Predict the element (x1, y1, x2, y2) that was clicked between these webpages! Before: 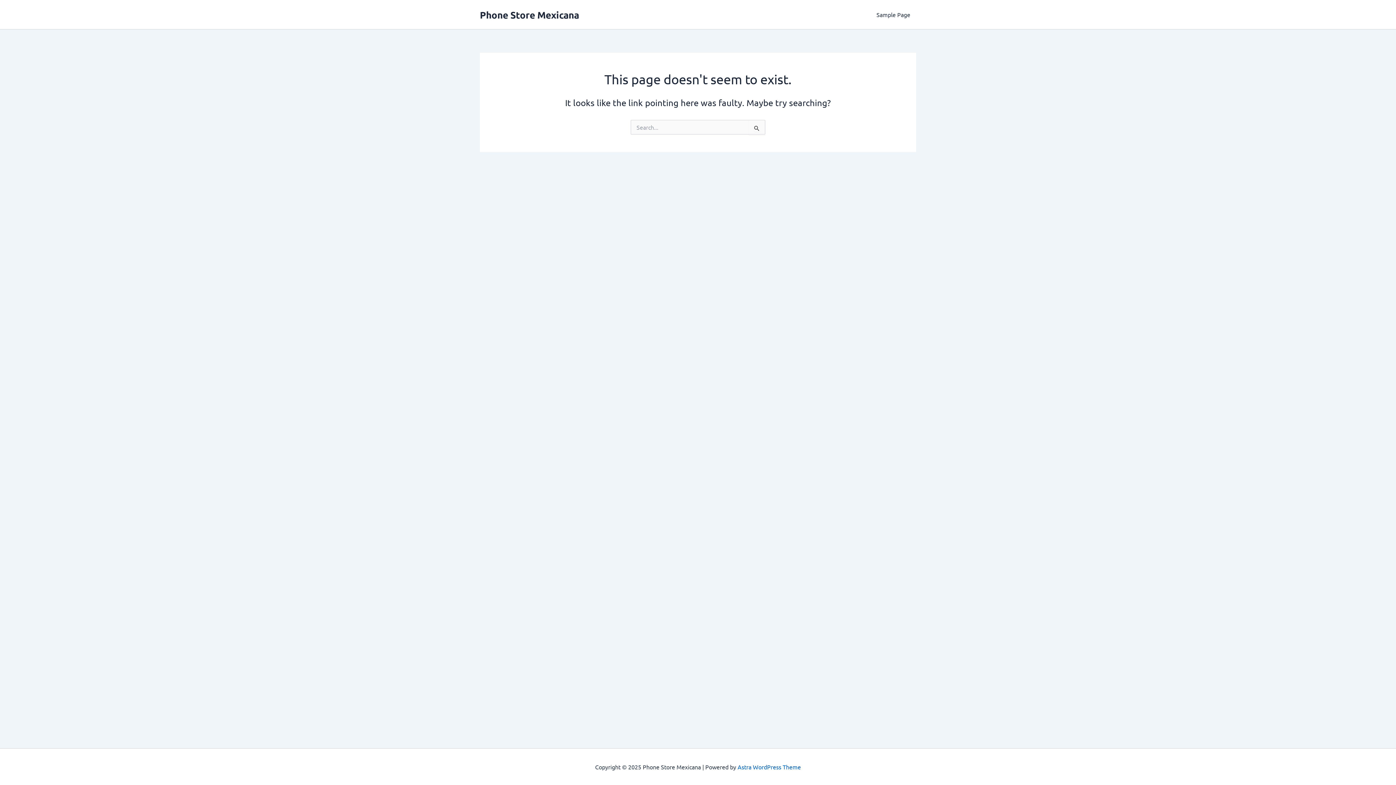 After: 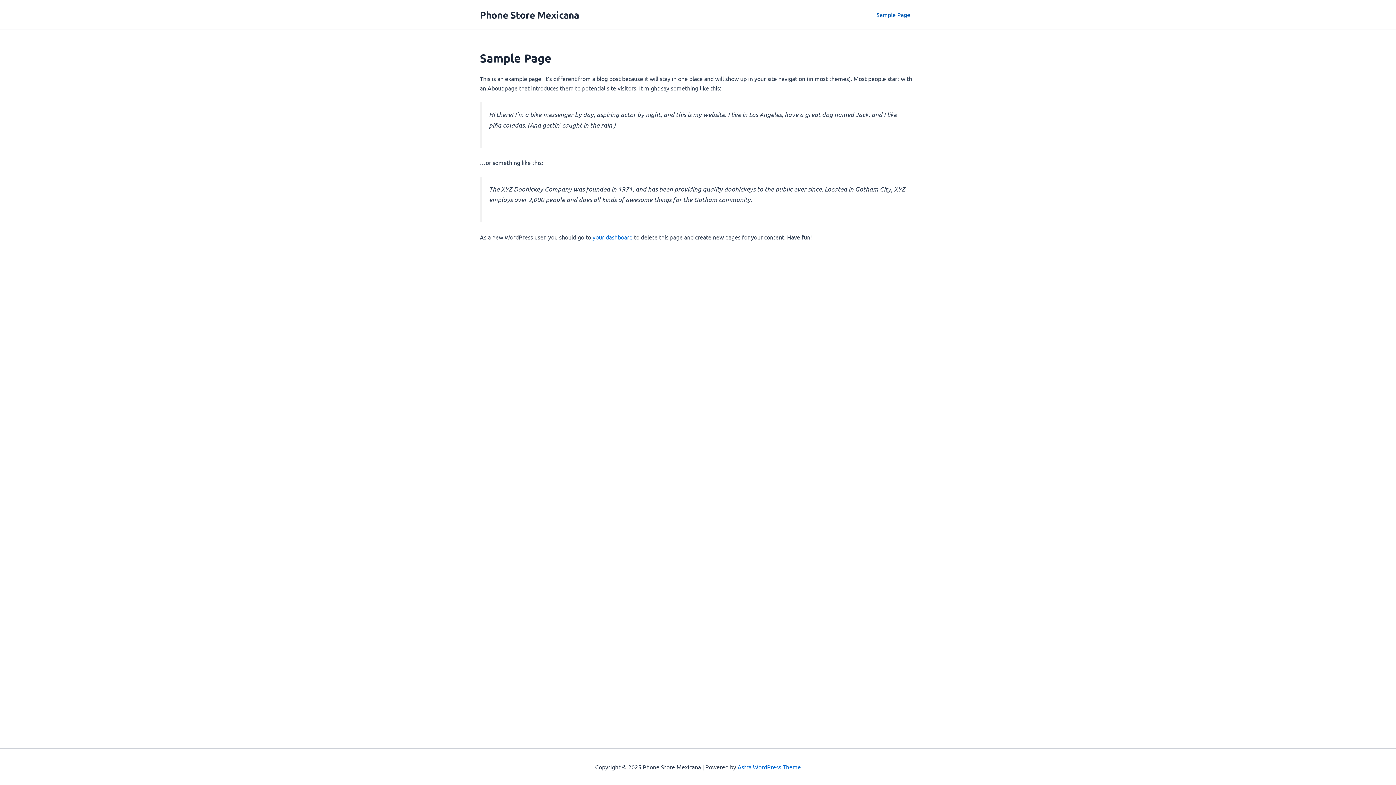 Action: label: Sample Page bbox: (870, 0, 916, 29)